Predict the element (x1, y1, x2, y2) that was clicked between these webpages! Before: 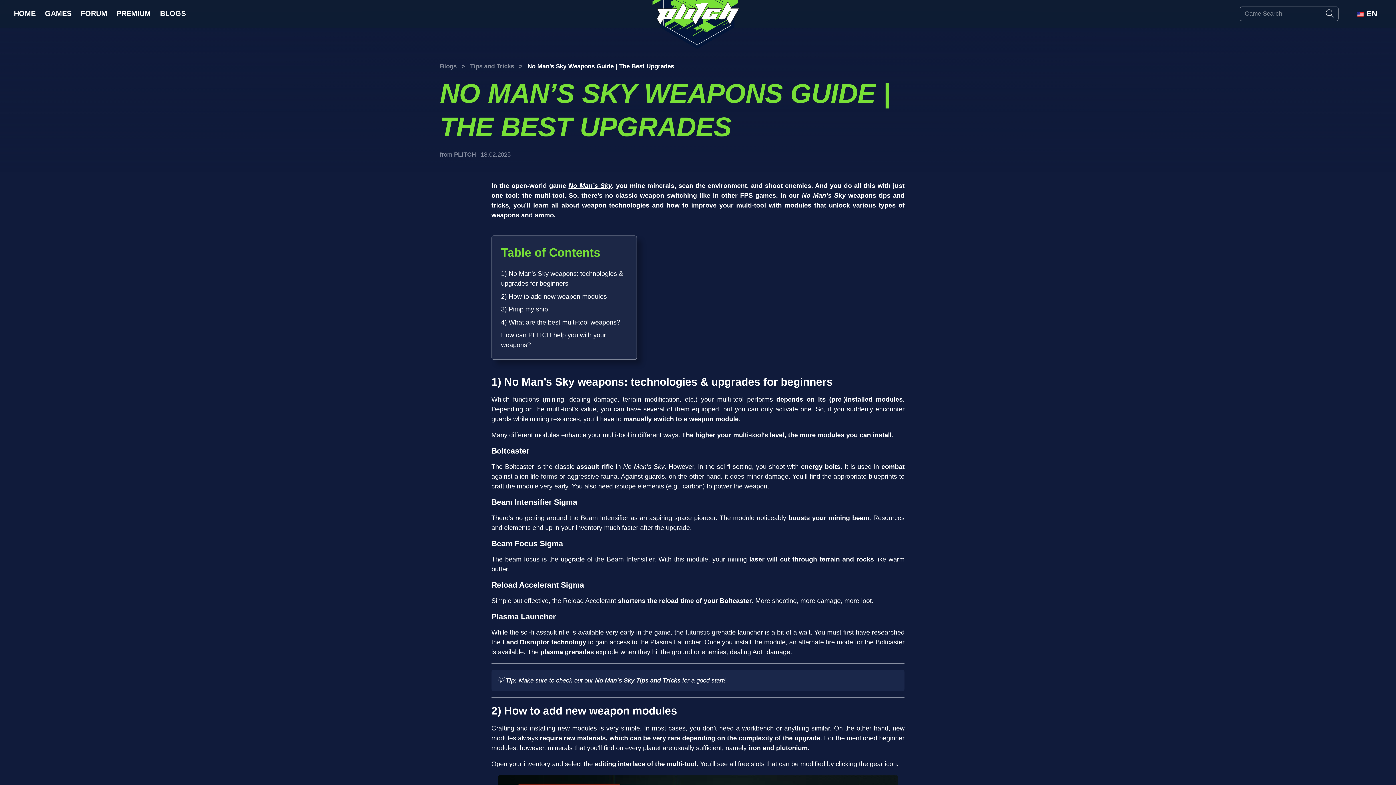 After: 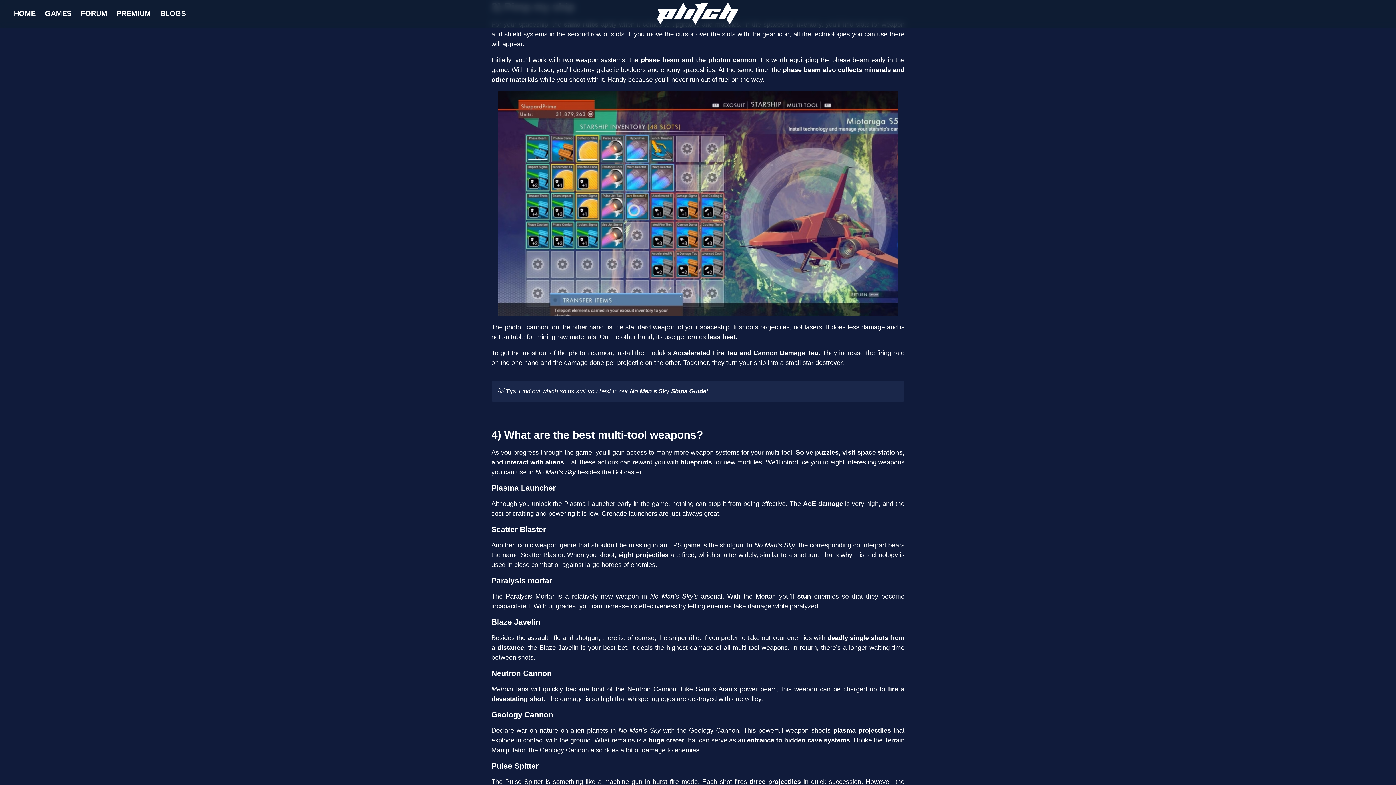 Action: bbox: (501, 304, 548, 314) label: 3) Pimp my ship